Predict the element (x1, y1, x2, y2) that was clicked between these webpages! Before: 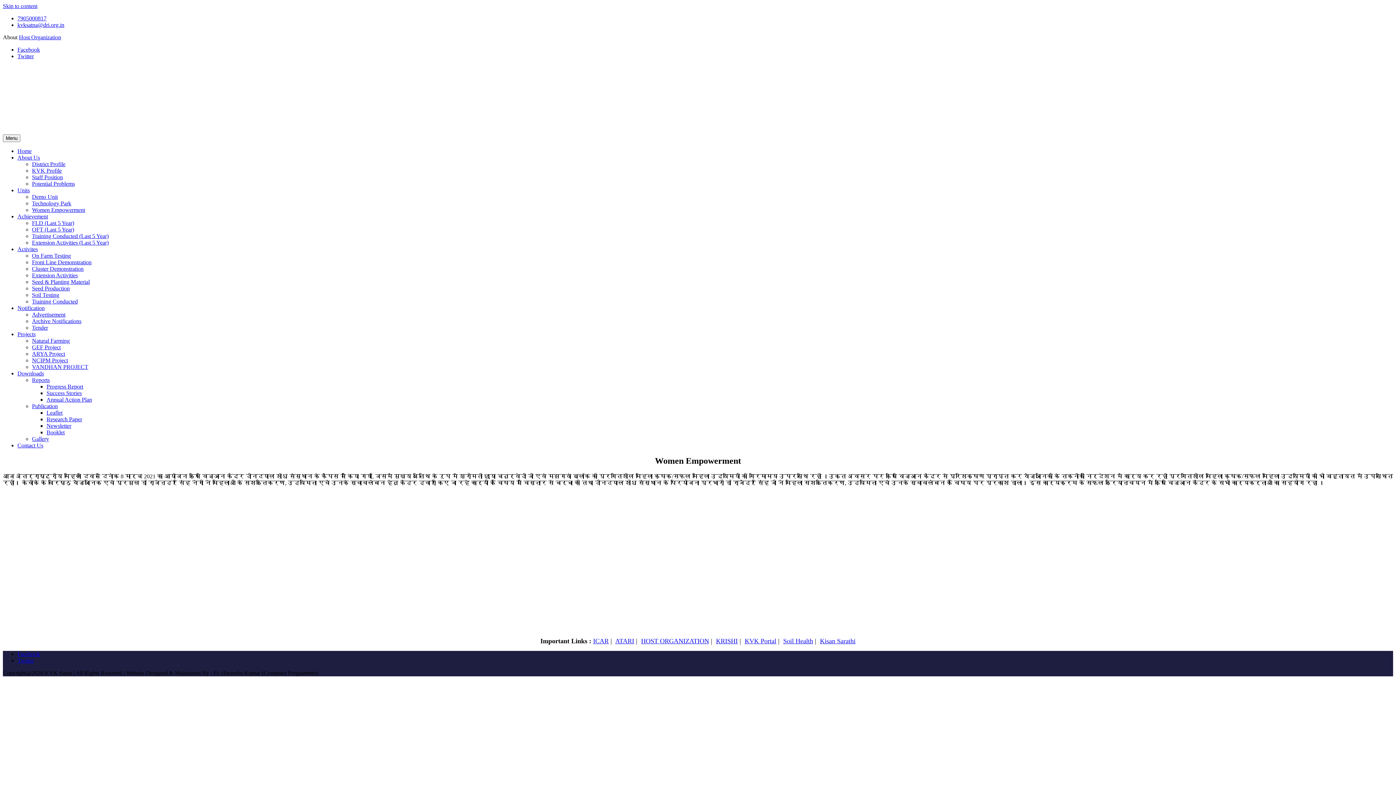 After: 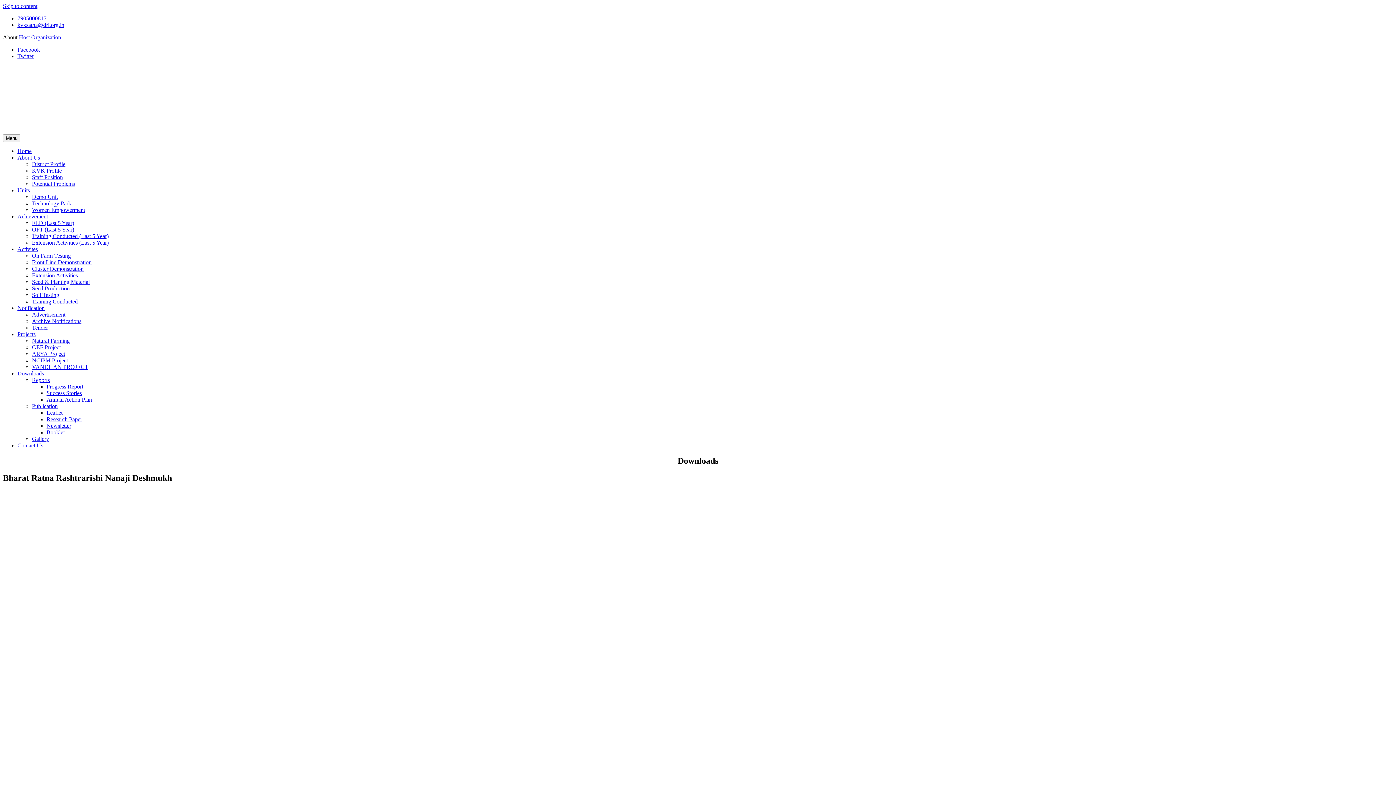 Action: bbox: (17, 370, 44, 376) label: Downloads